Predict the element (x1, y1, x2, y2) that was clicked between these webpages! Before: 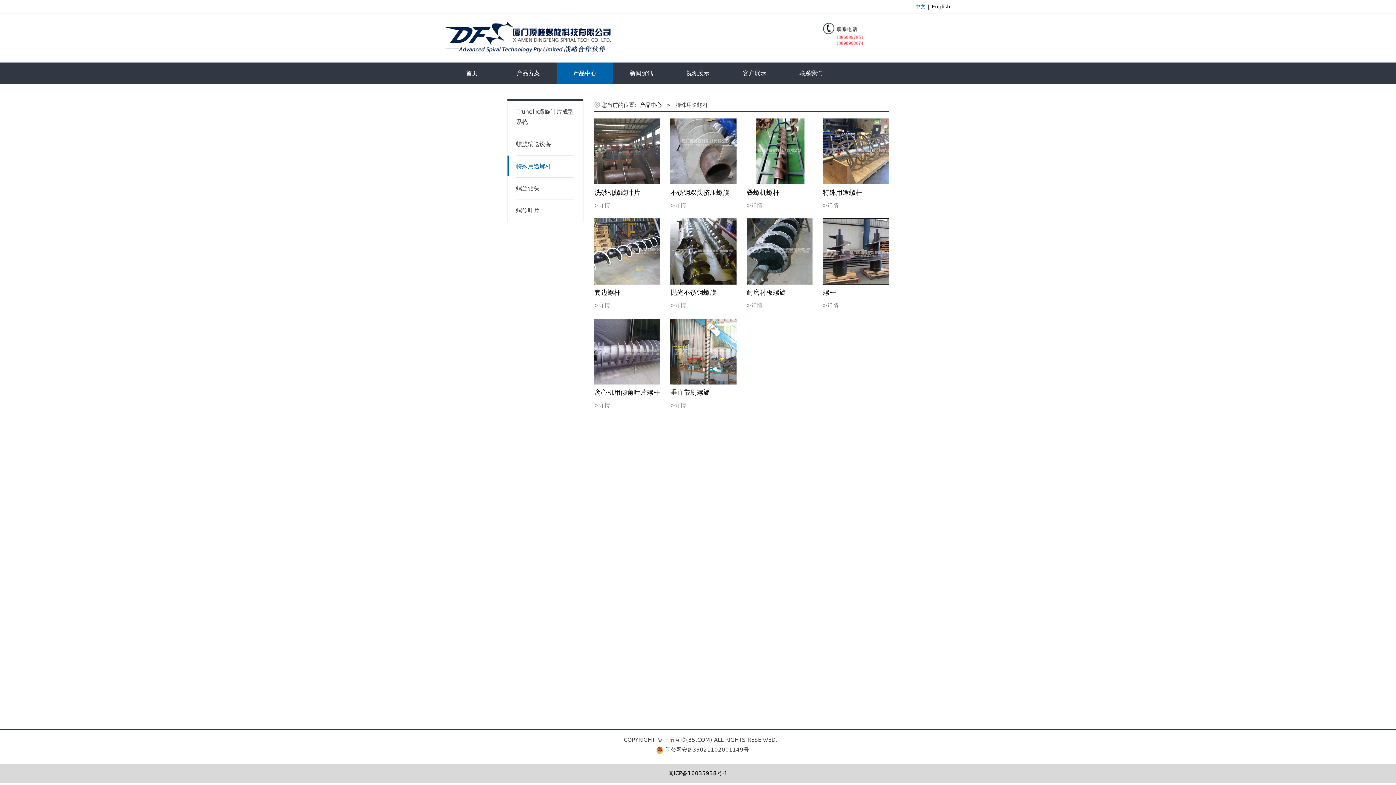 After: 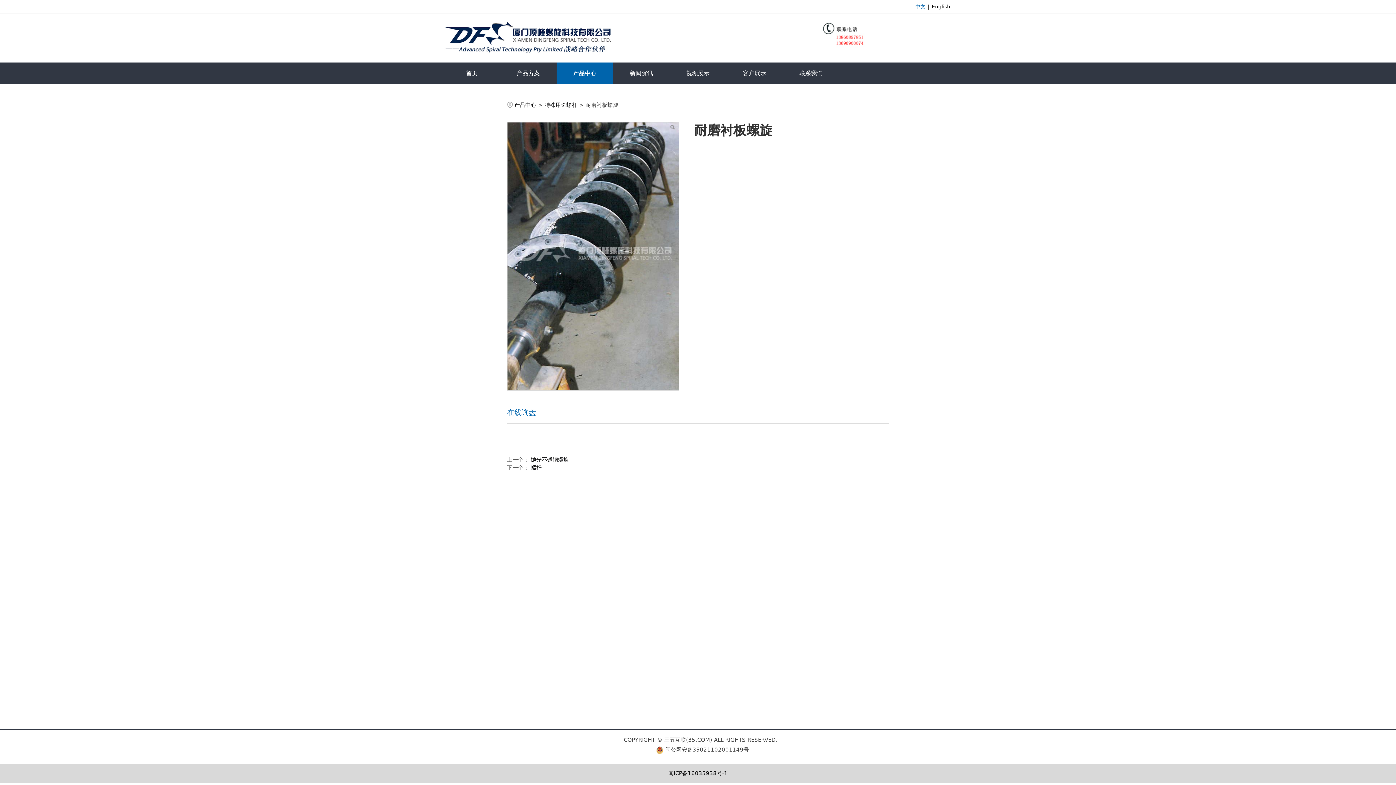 Action: bbox: (746, 288, 786, 296) label: 耐磨衬板螺旋